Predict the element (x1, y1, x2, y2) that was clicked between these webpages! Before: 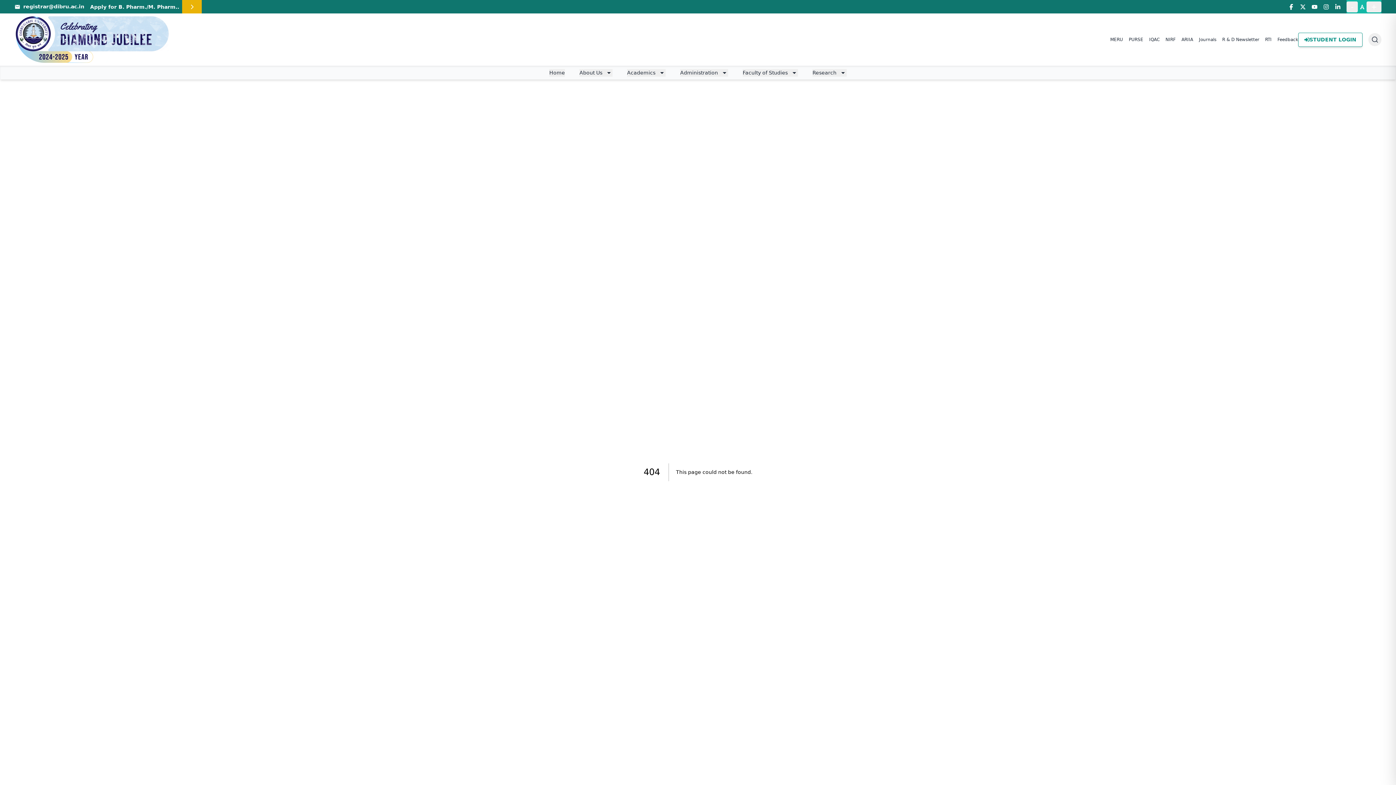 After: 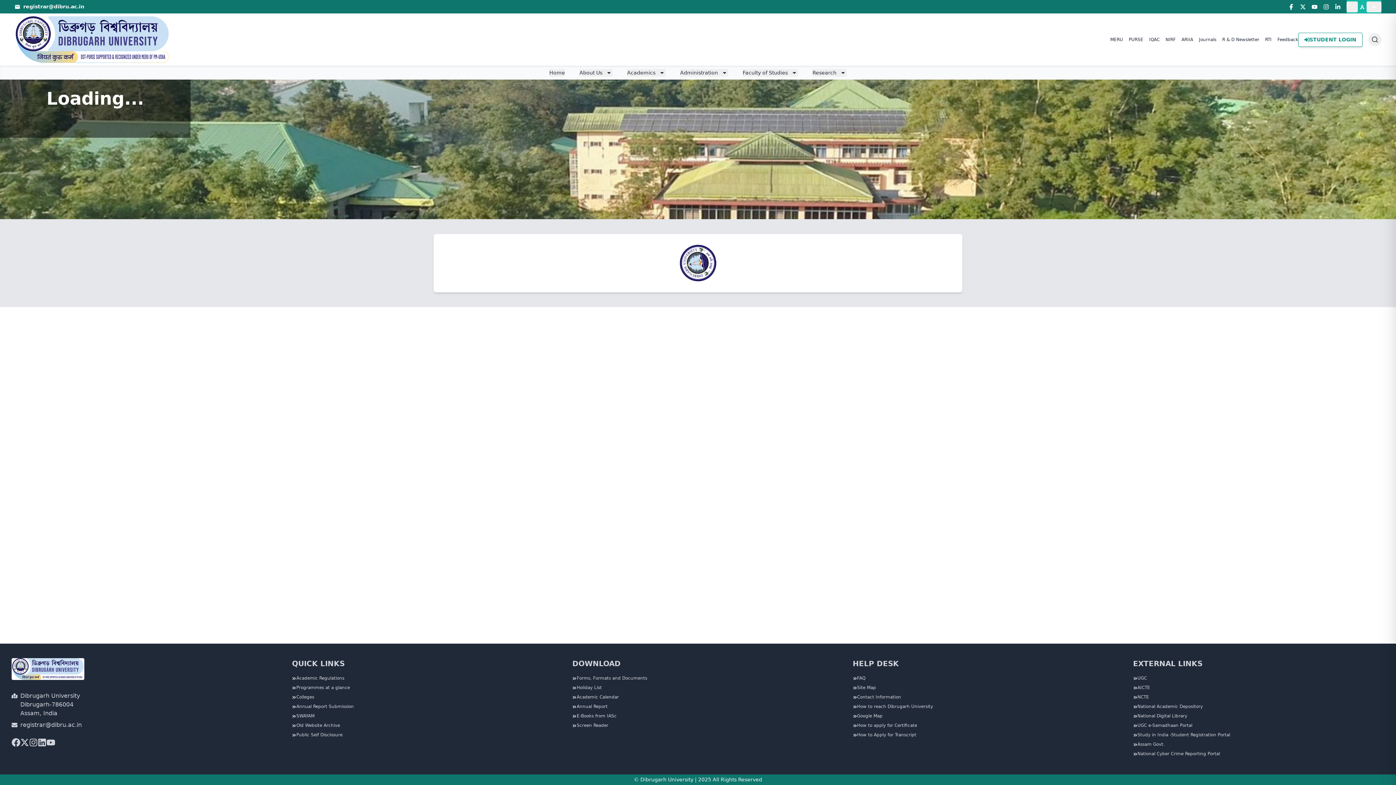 Action: bbox: (90, 0, 201, 13) label: Apply for B. Pharm./M. Pharm..